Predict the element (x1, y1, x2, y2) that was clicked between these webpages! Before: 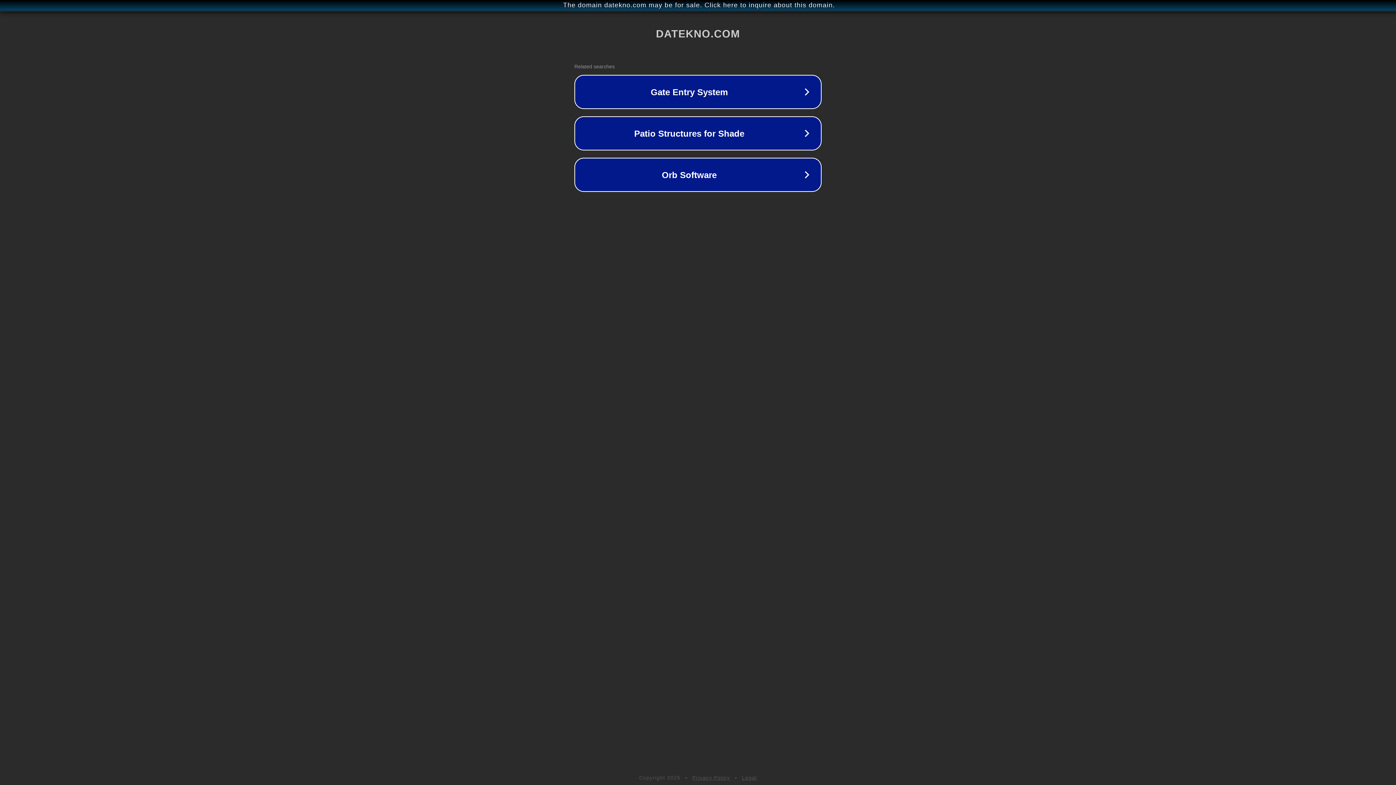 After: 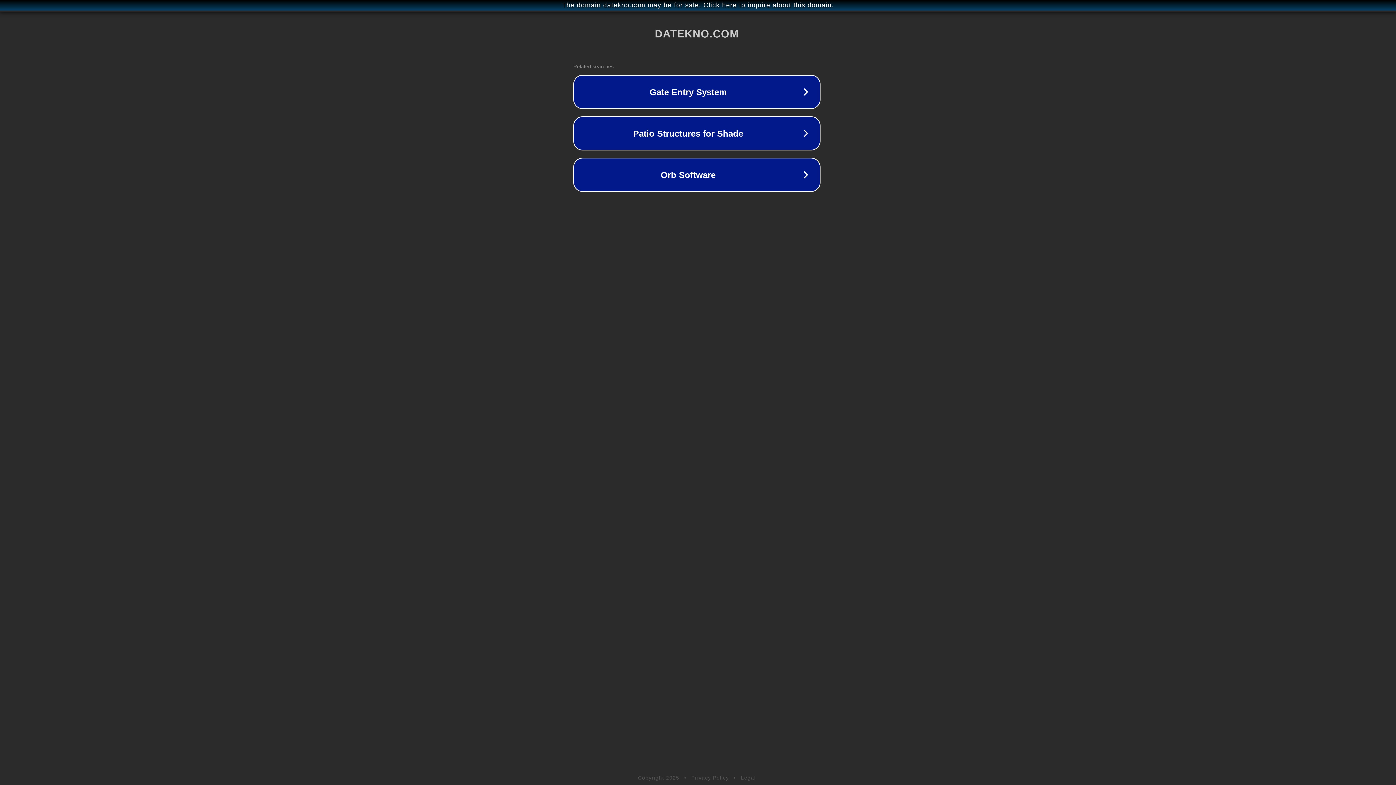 Action: label: The domain datekno.com may be for sale. Click here to inquire about this domain. bbox: (1, 1, 1397, 9)